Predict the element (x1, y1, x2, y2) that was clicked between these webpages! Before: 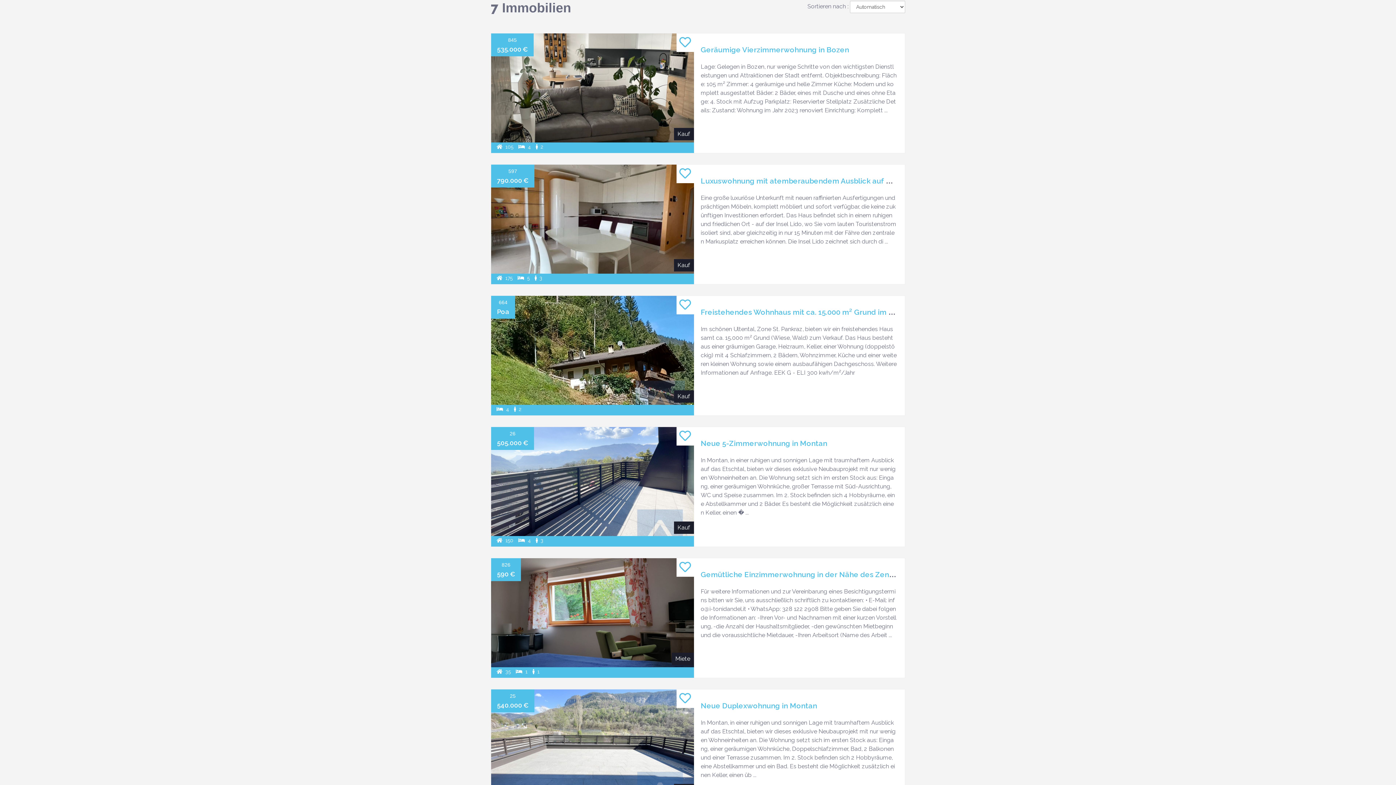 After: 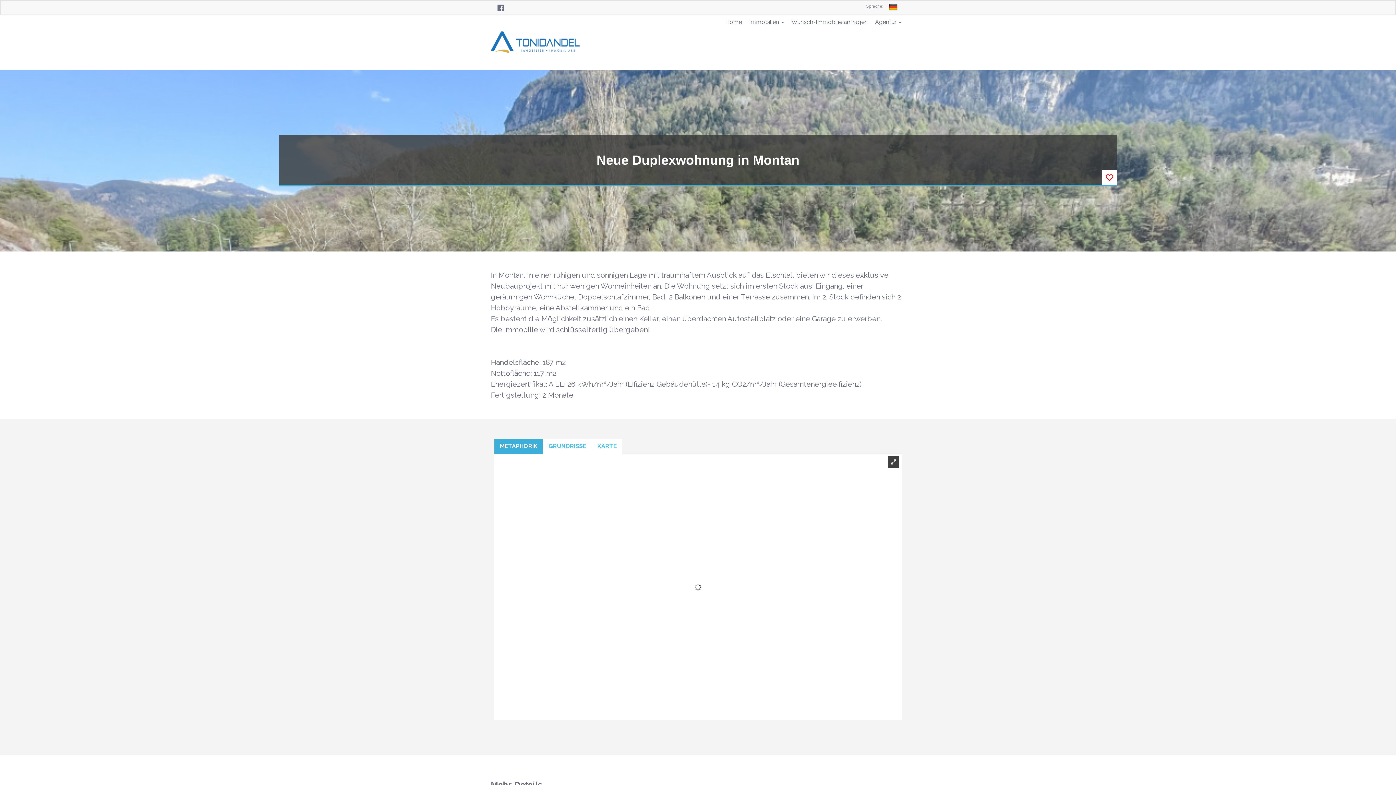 Action: bbox: (700, 701, 817, 710) label: Neue Duplexwohnung in Montan